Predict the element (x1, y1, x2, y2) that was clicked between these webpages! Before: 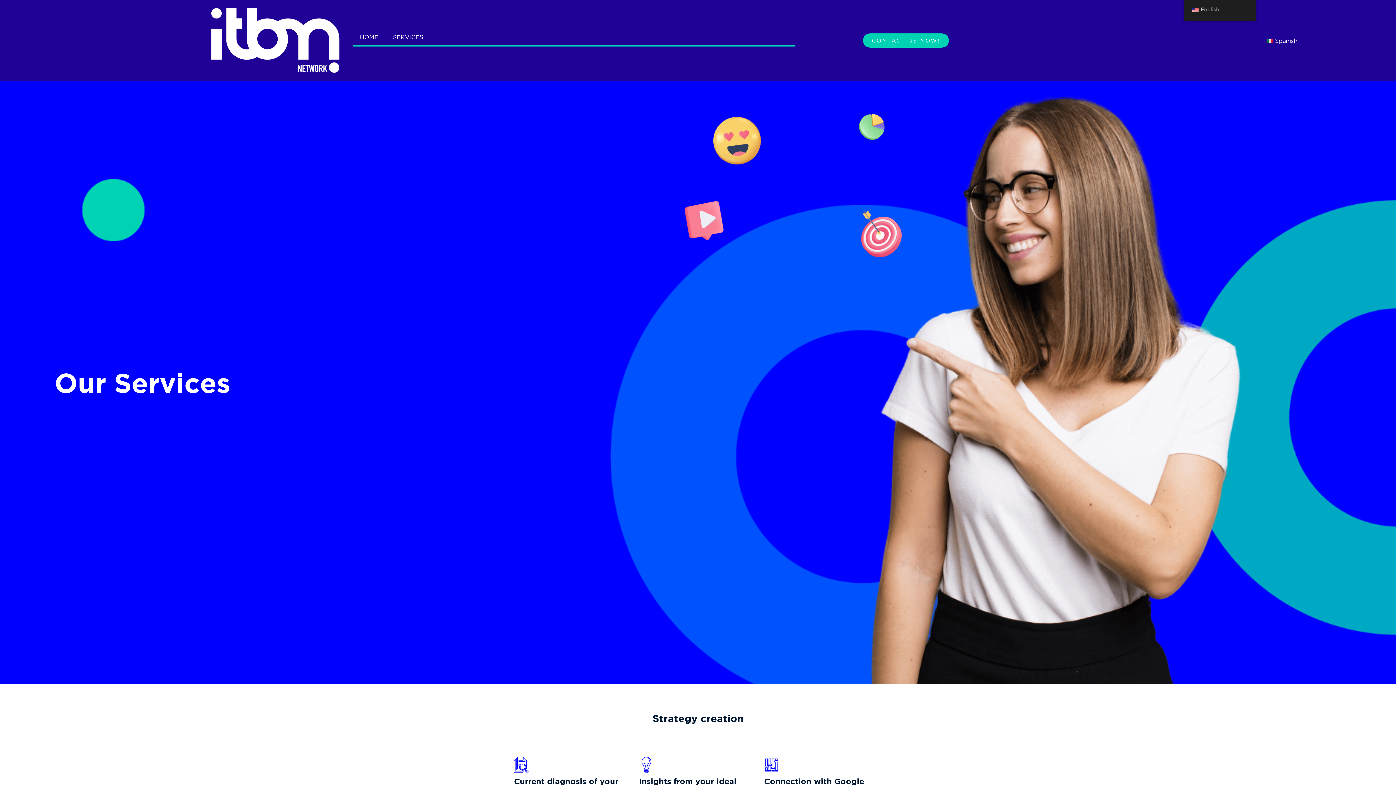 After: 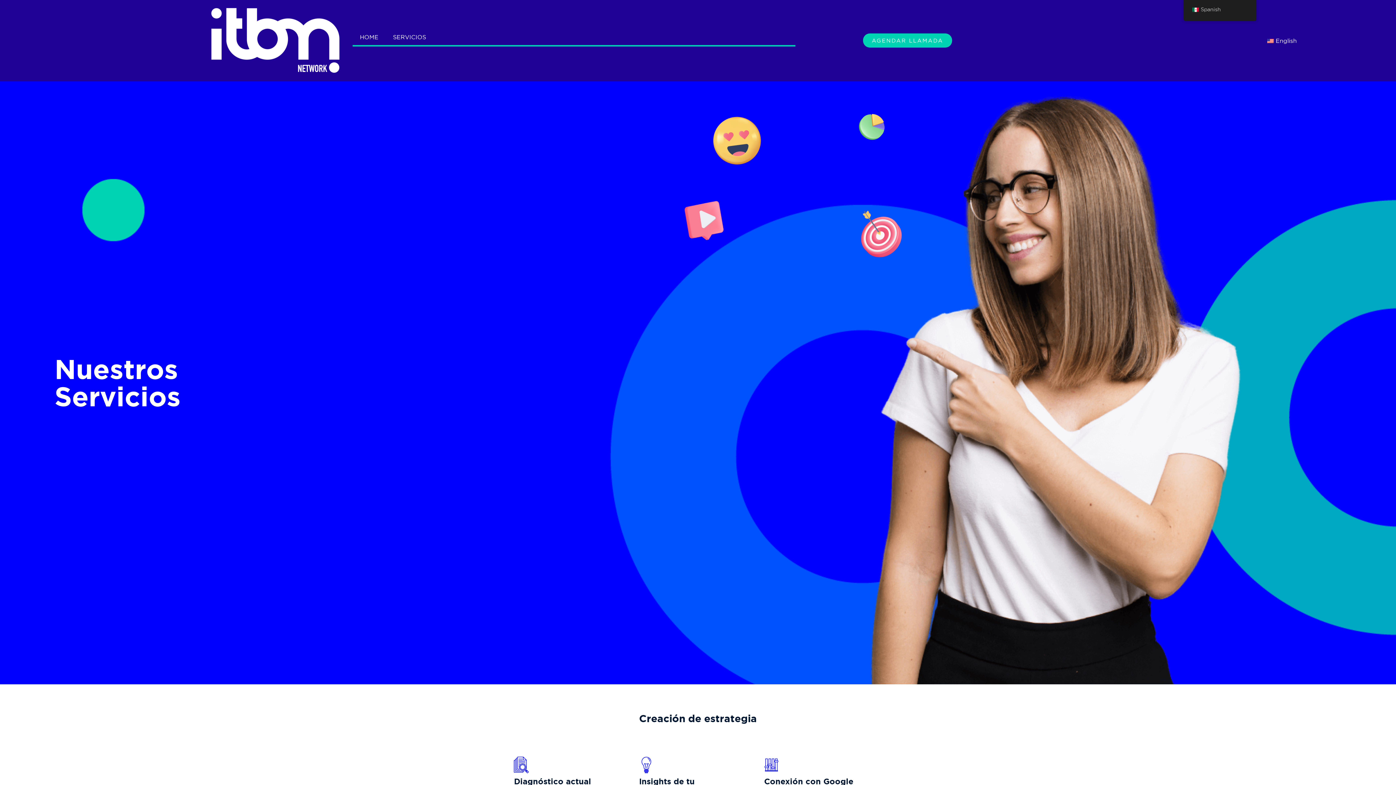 Action: bbox: (1257, 32, 1305, 49) label: Spanish